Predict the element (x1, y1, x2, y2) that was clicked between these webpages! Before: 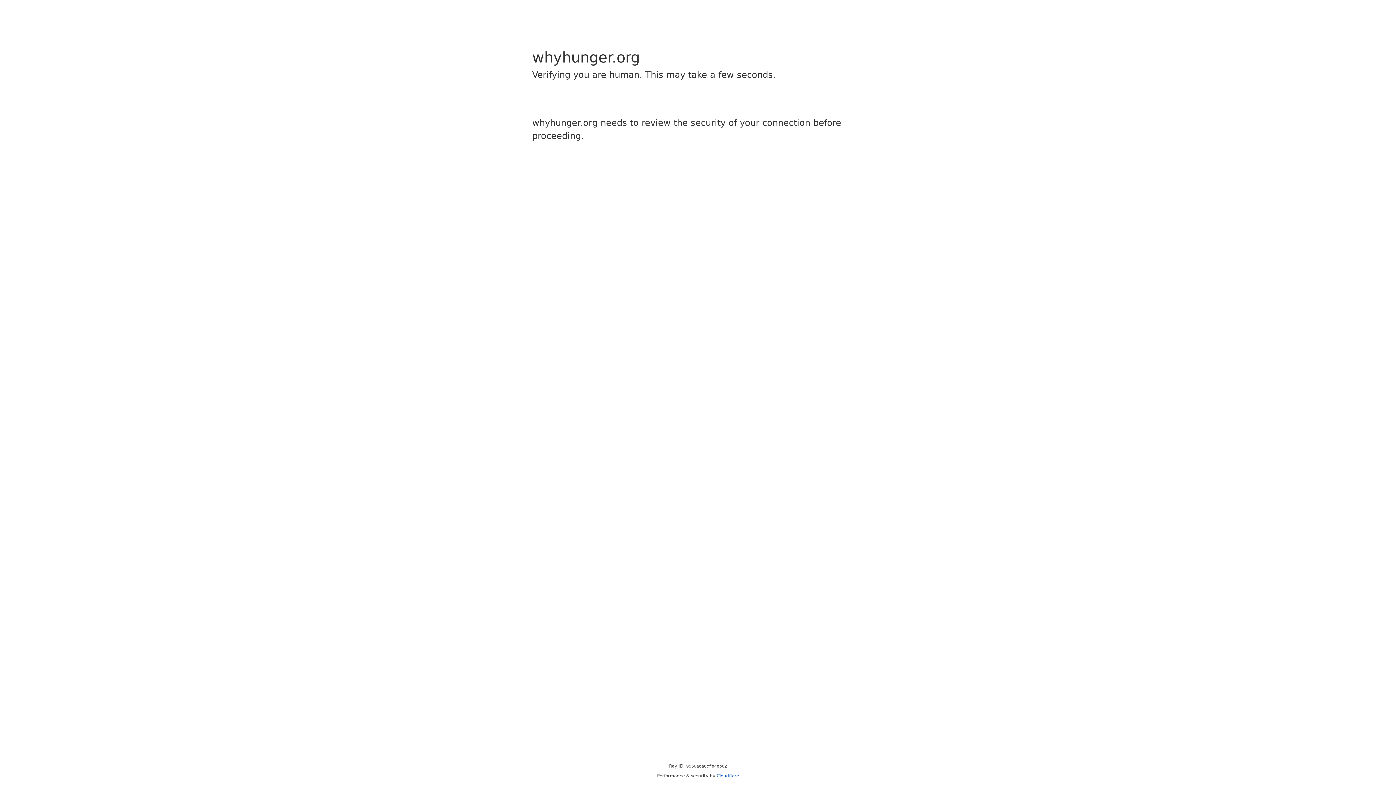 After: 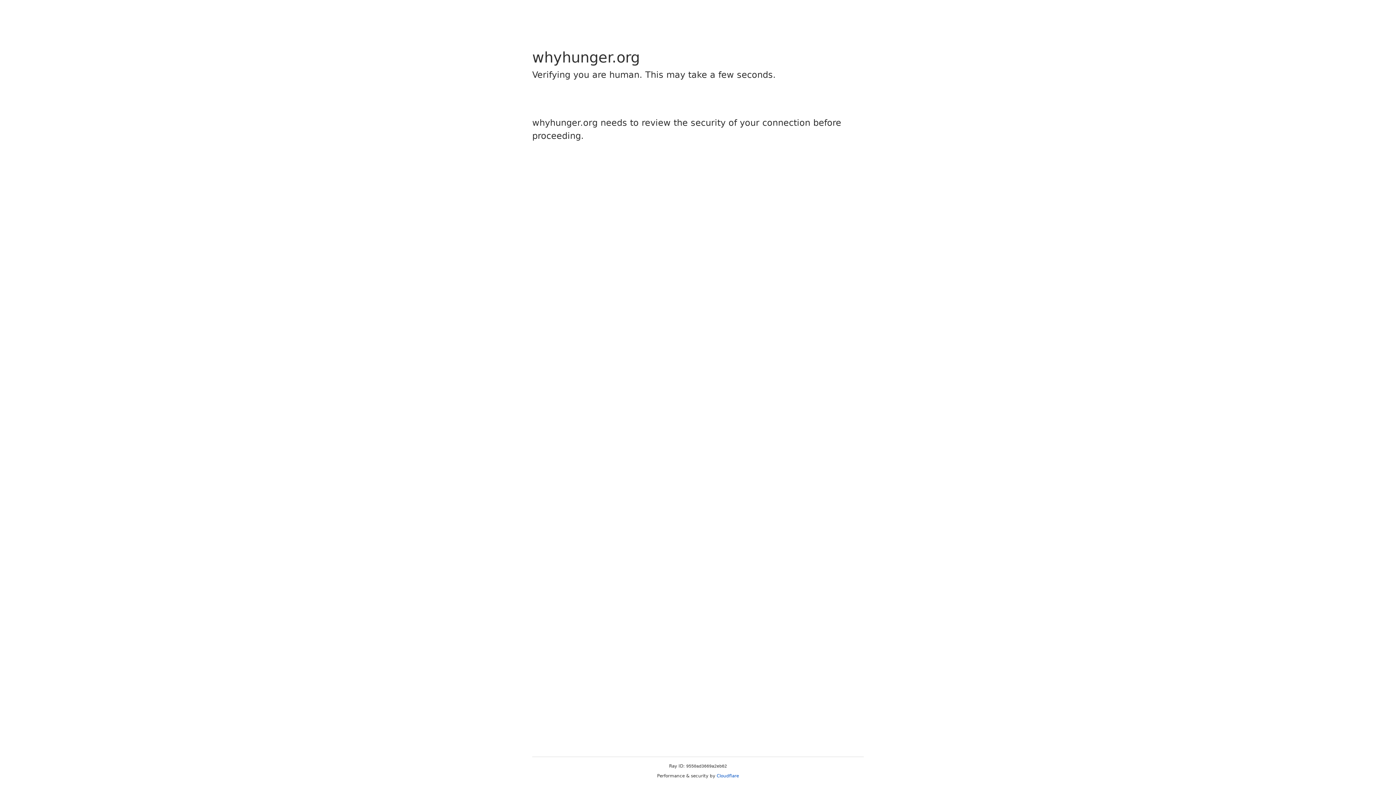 Action: bbox: (716, 773, 739, 778) label: Cloudflare